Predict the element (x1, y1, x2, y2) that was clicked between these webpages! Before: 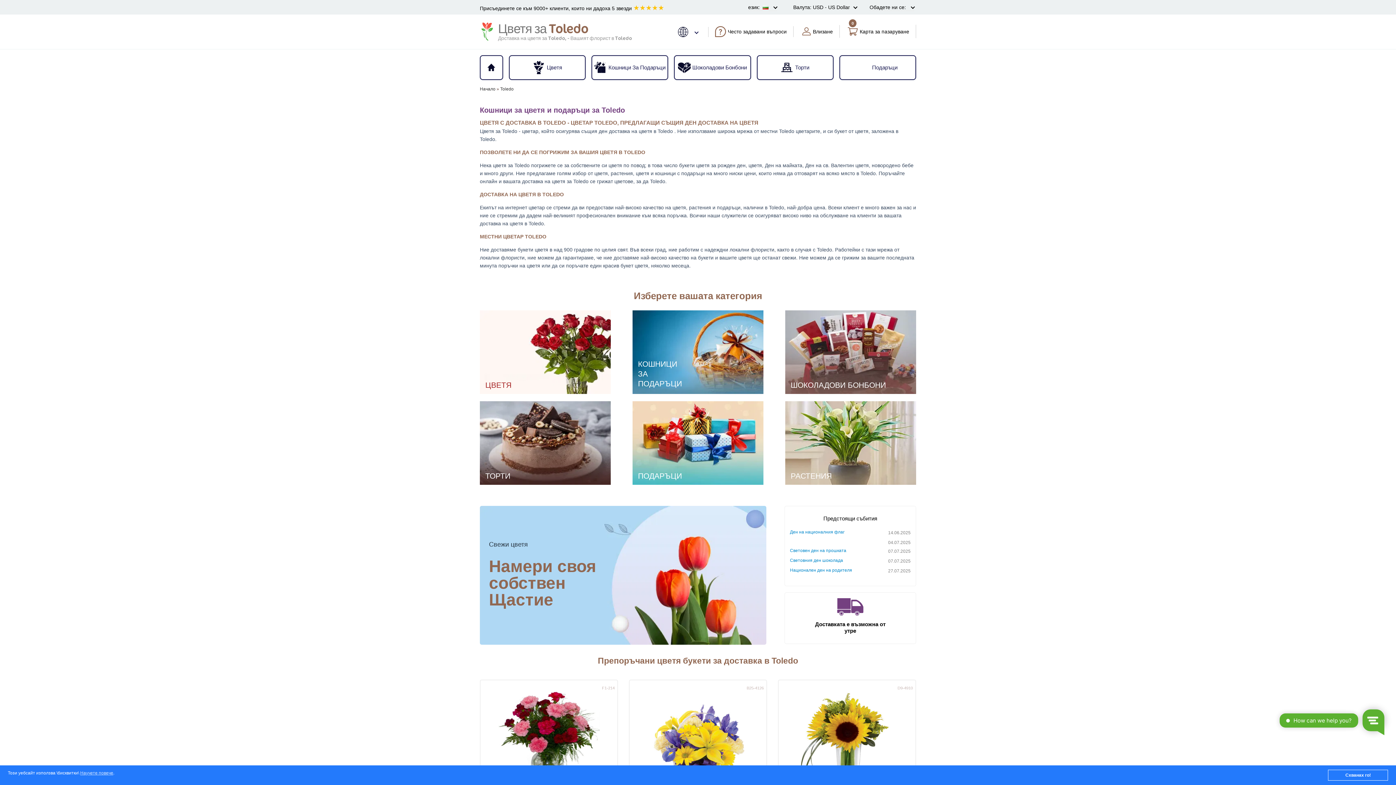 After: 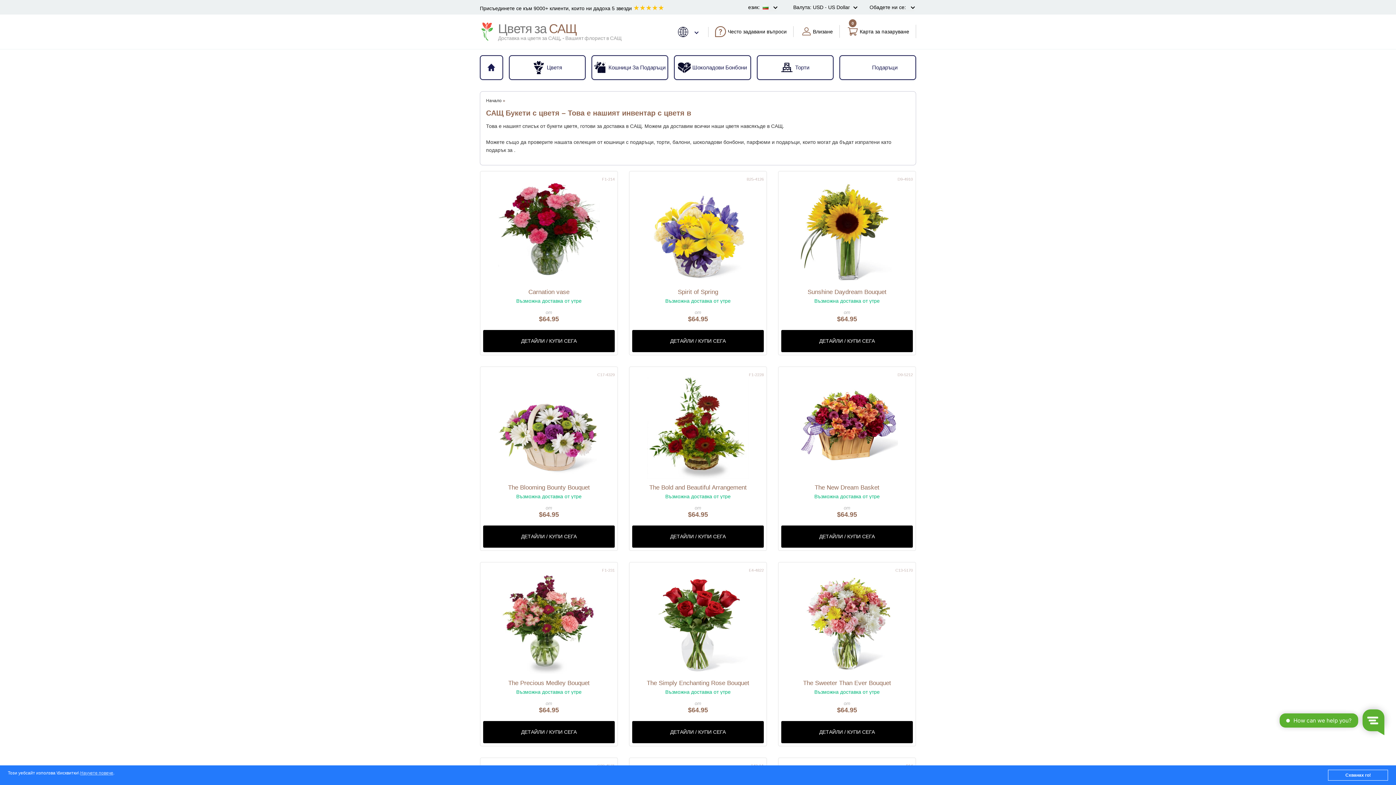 Action: bbox: (790, 548, 888, 556) label: Световен ден на прошката